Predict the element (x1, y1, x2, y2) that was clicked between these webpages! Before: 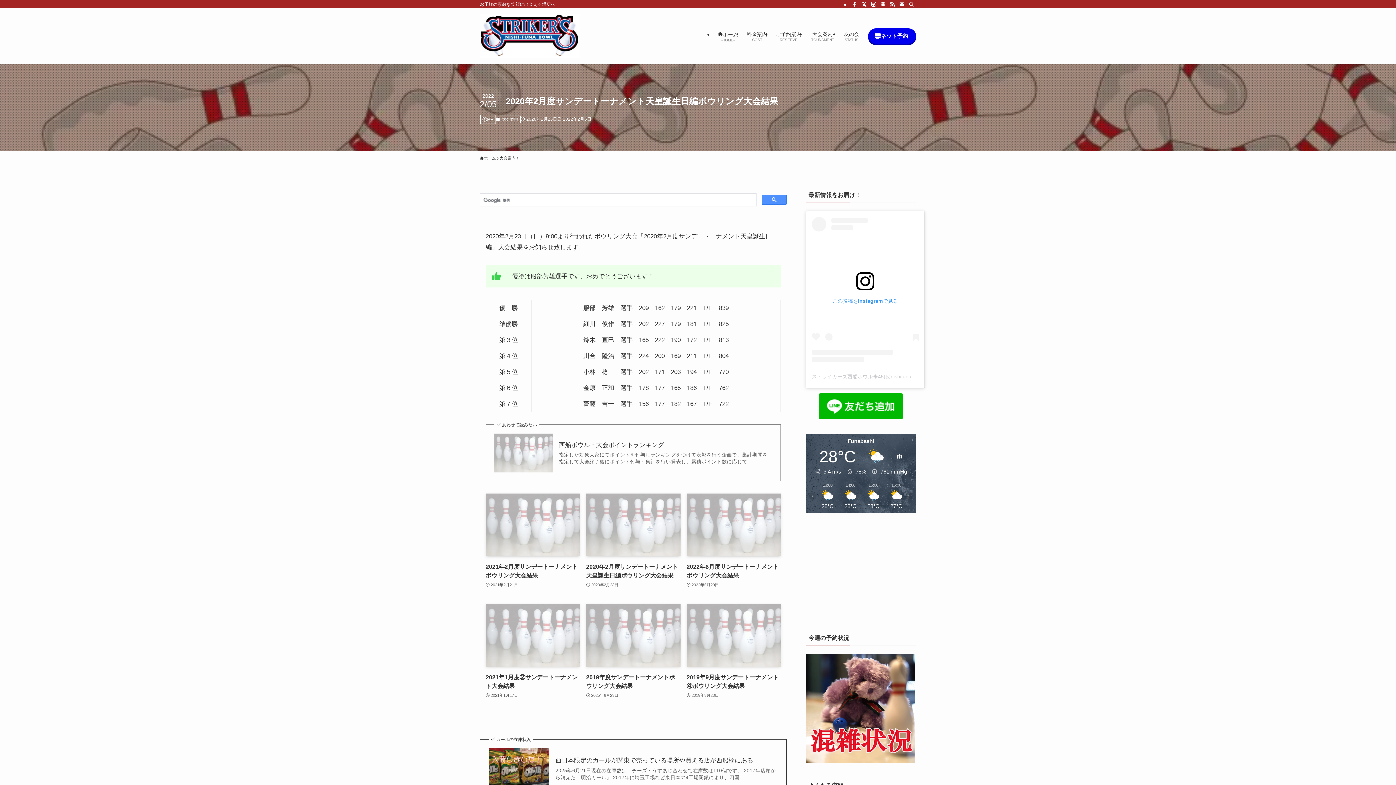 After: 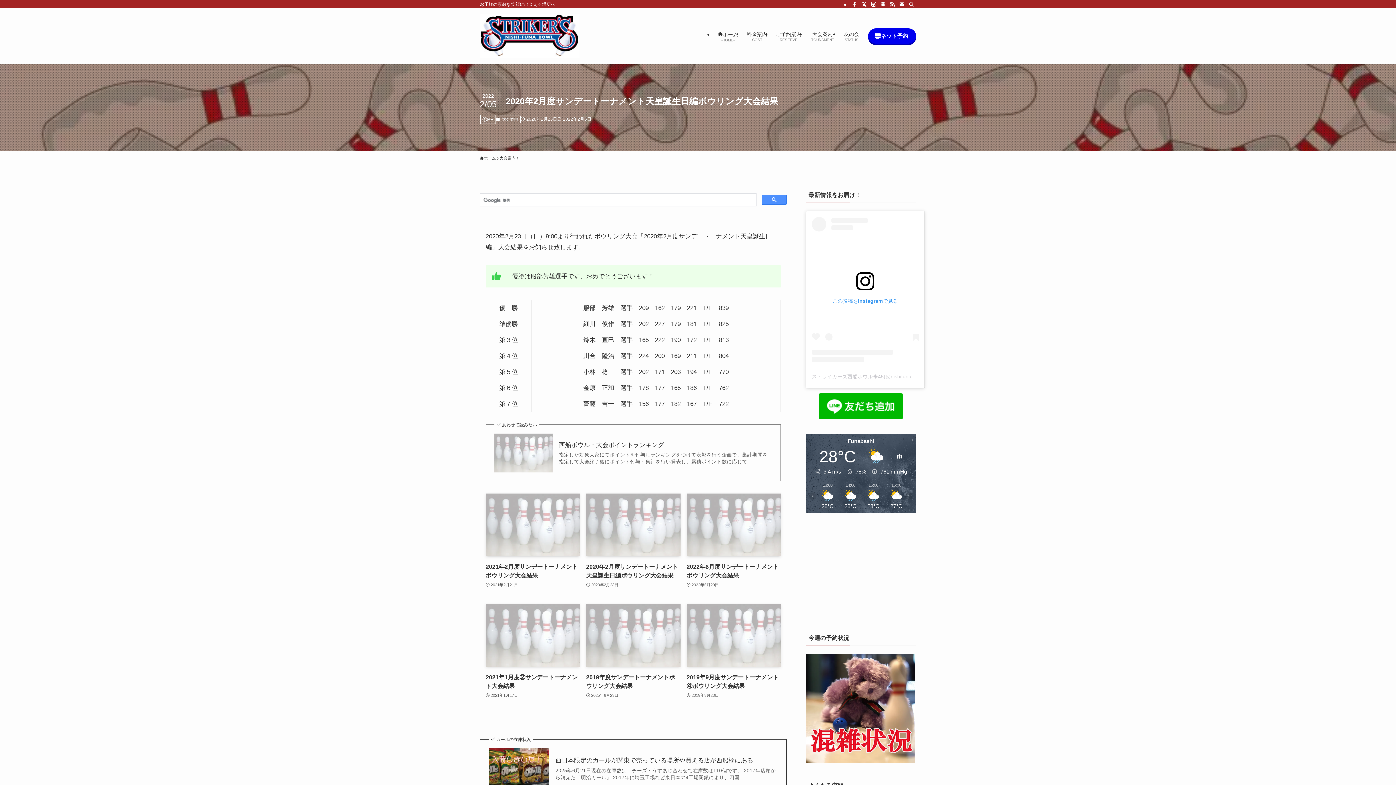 Action: label: ストライカーズ西船ボウル☀️45(@nishifunabowl)がシェアした投稿 bbox: (812, 373, 964, 379)